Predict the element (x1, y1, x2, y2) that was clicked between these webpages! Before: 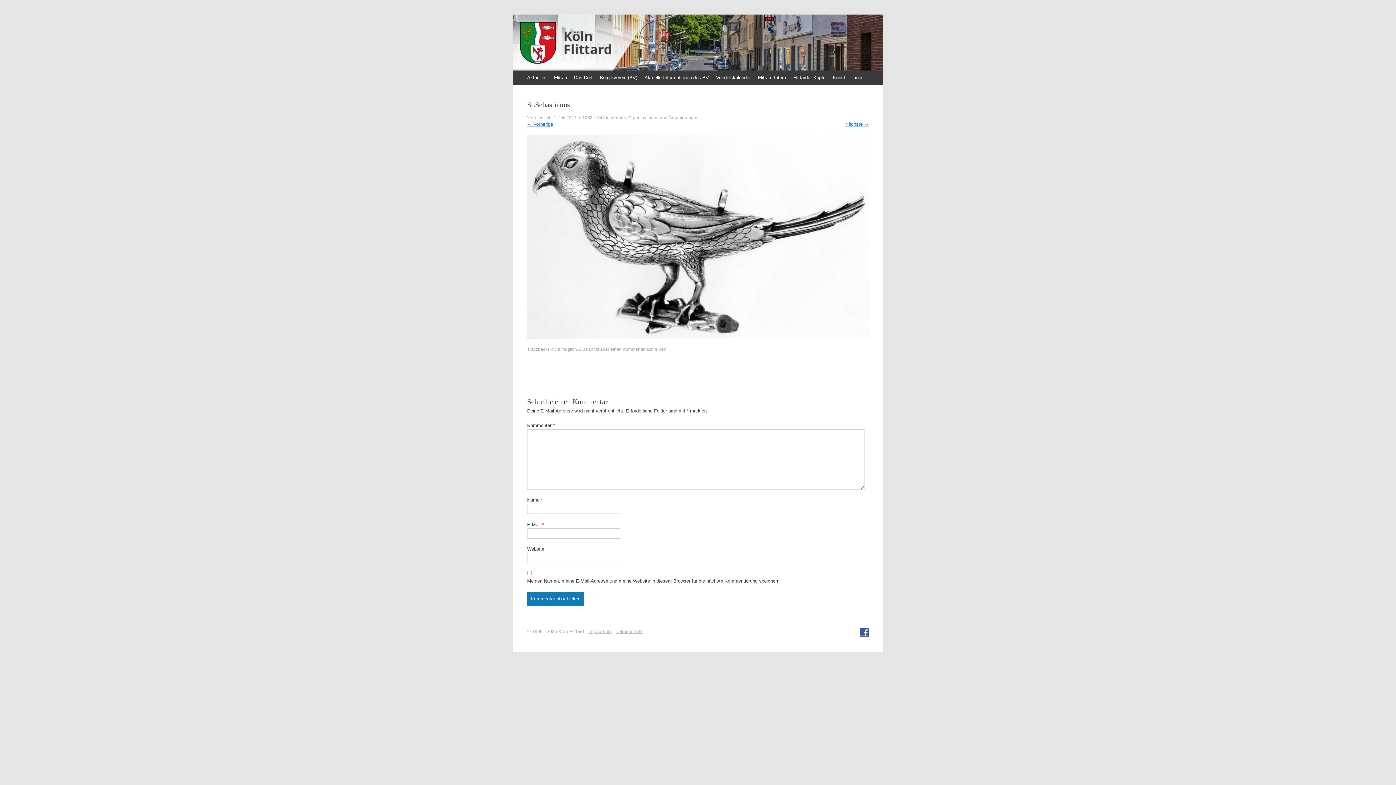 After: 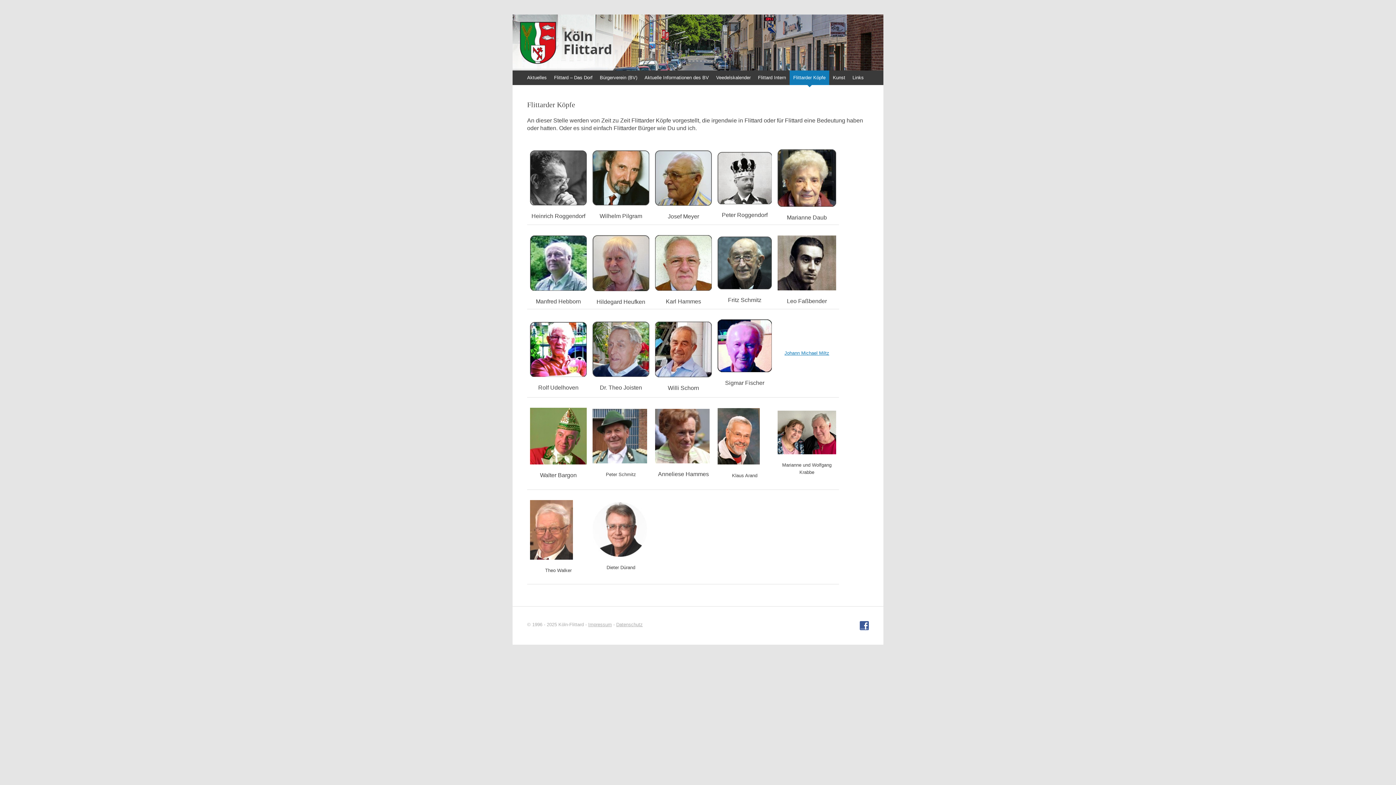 Action: label: Flittarder Köpfe bbox: (789, 70, 829, 85)